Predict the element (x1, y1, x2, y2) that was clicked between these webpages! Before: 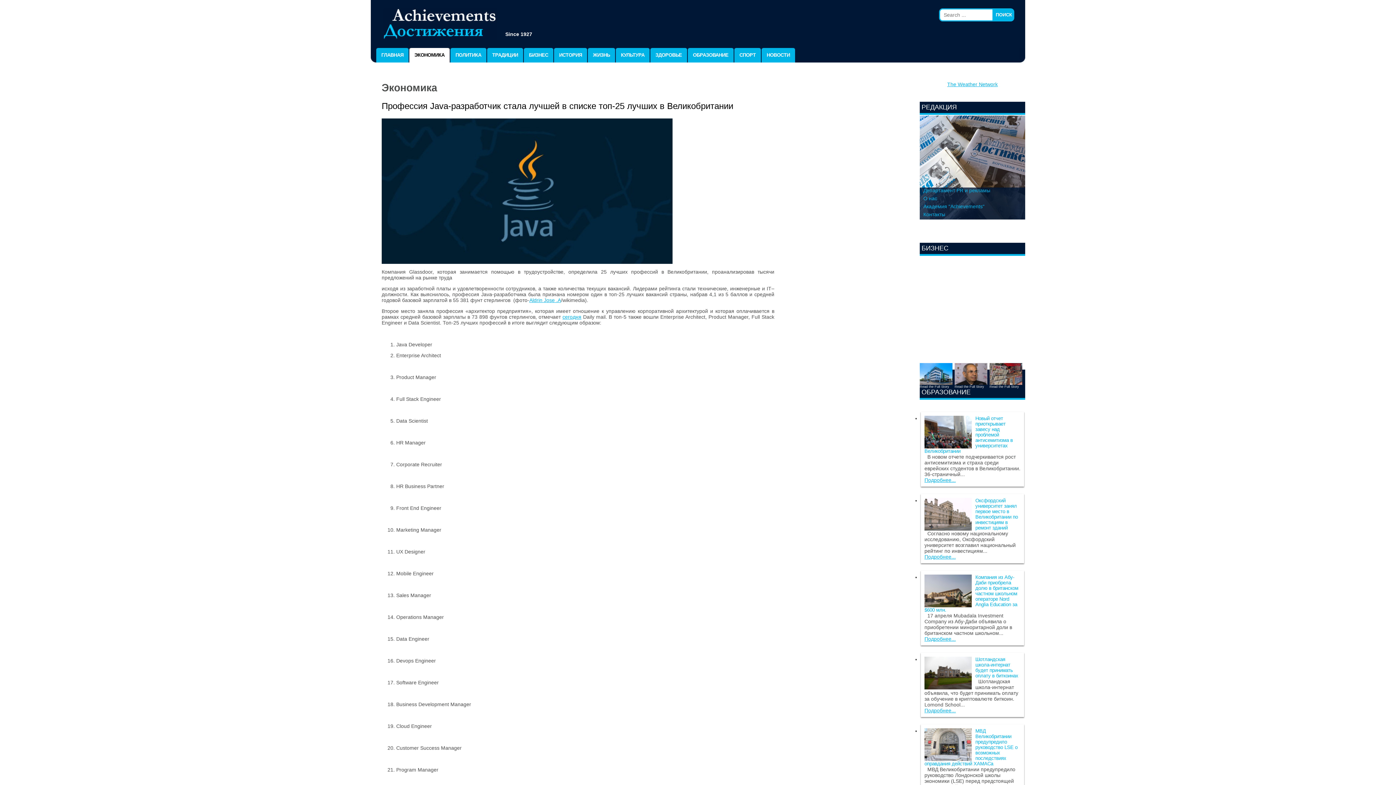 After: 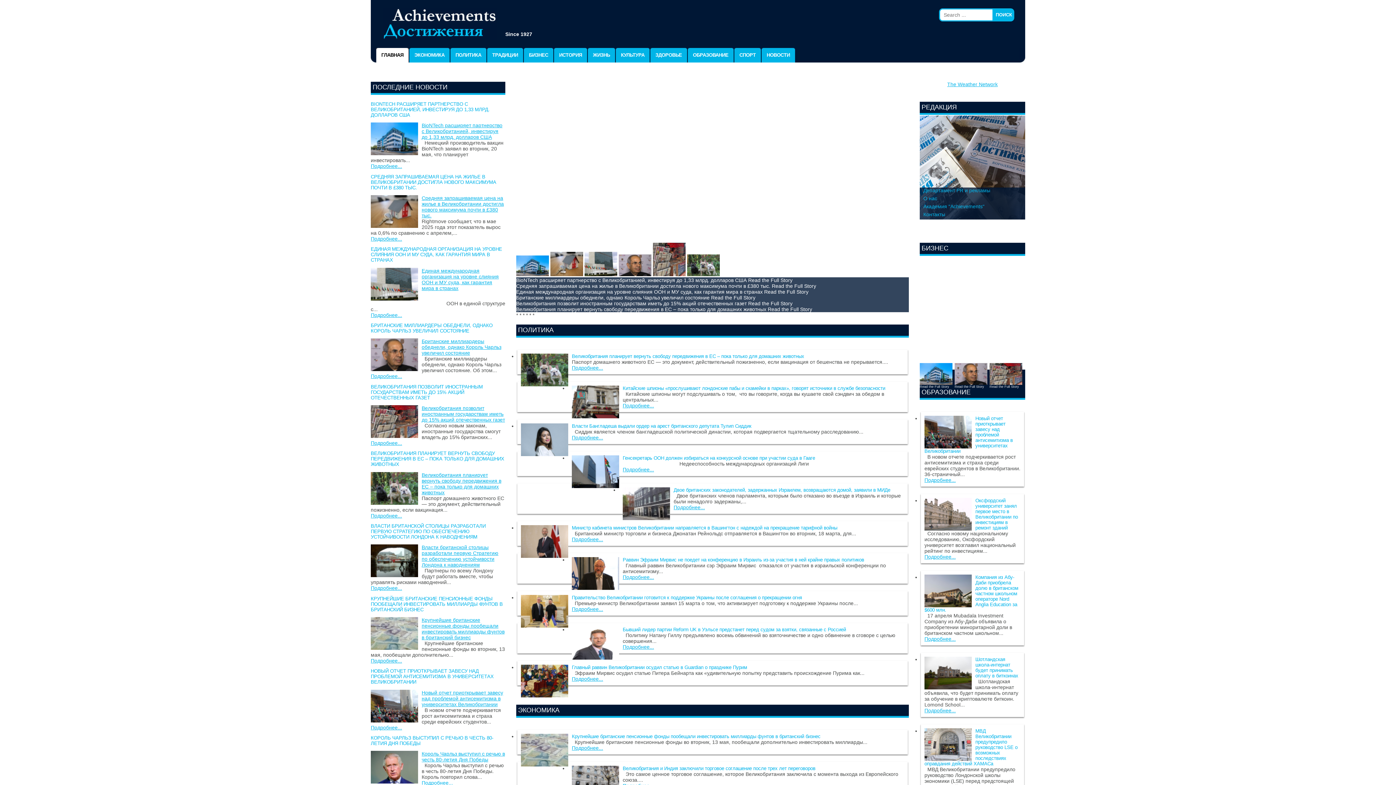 Action: label: ГЛАВНАЯ bbox: (376, 48, 408, 62)